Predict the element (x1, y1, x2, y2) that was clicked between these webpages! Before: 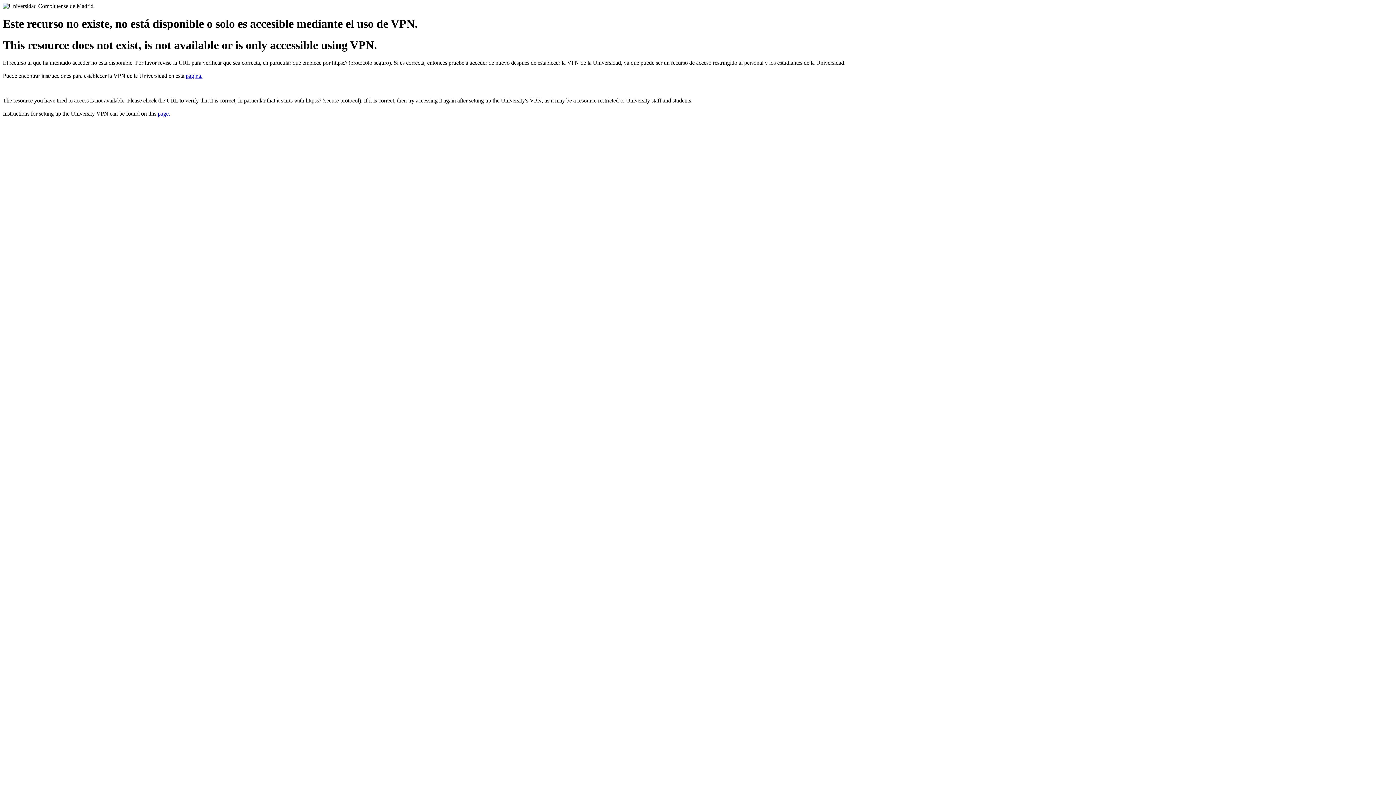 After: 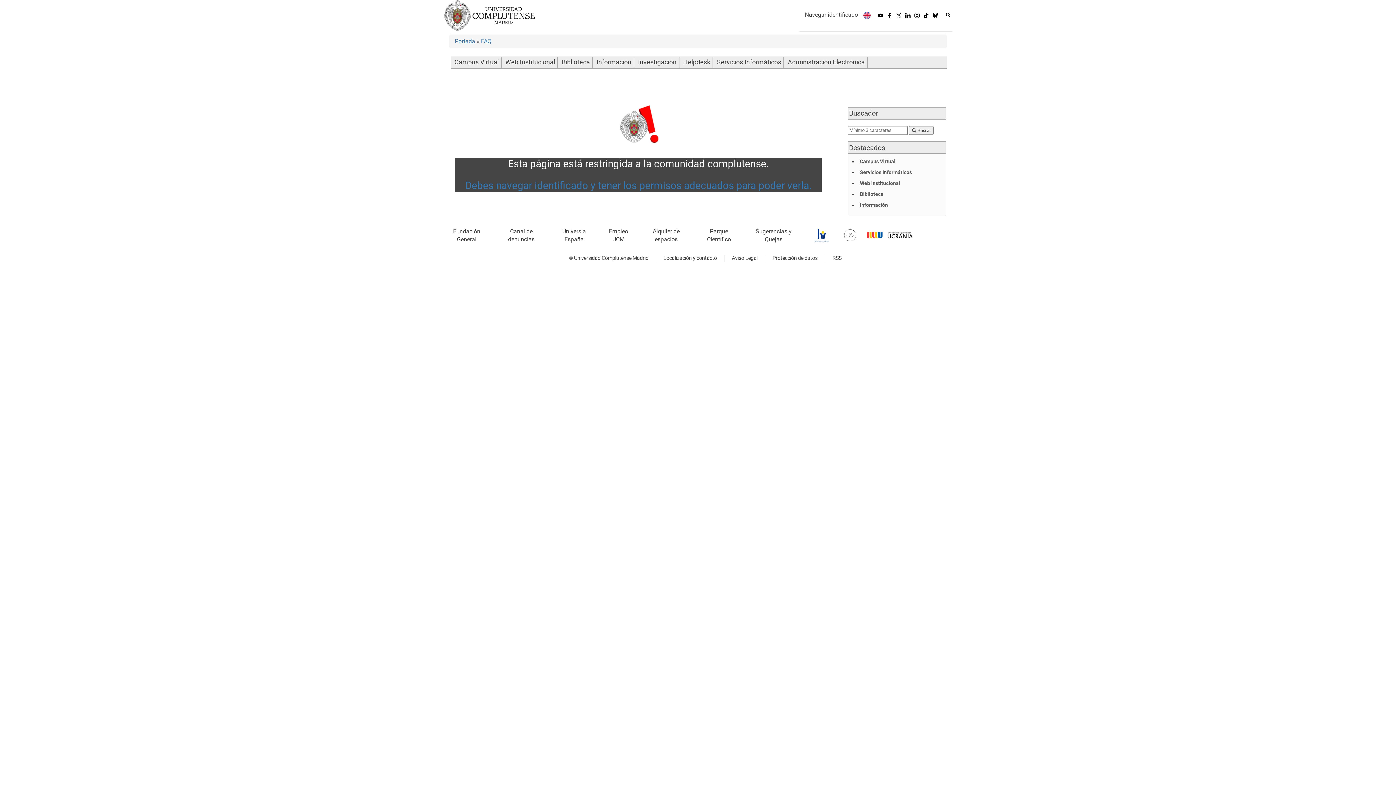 Action: label: page. bbox: (157, 110, 170, 116)